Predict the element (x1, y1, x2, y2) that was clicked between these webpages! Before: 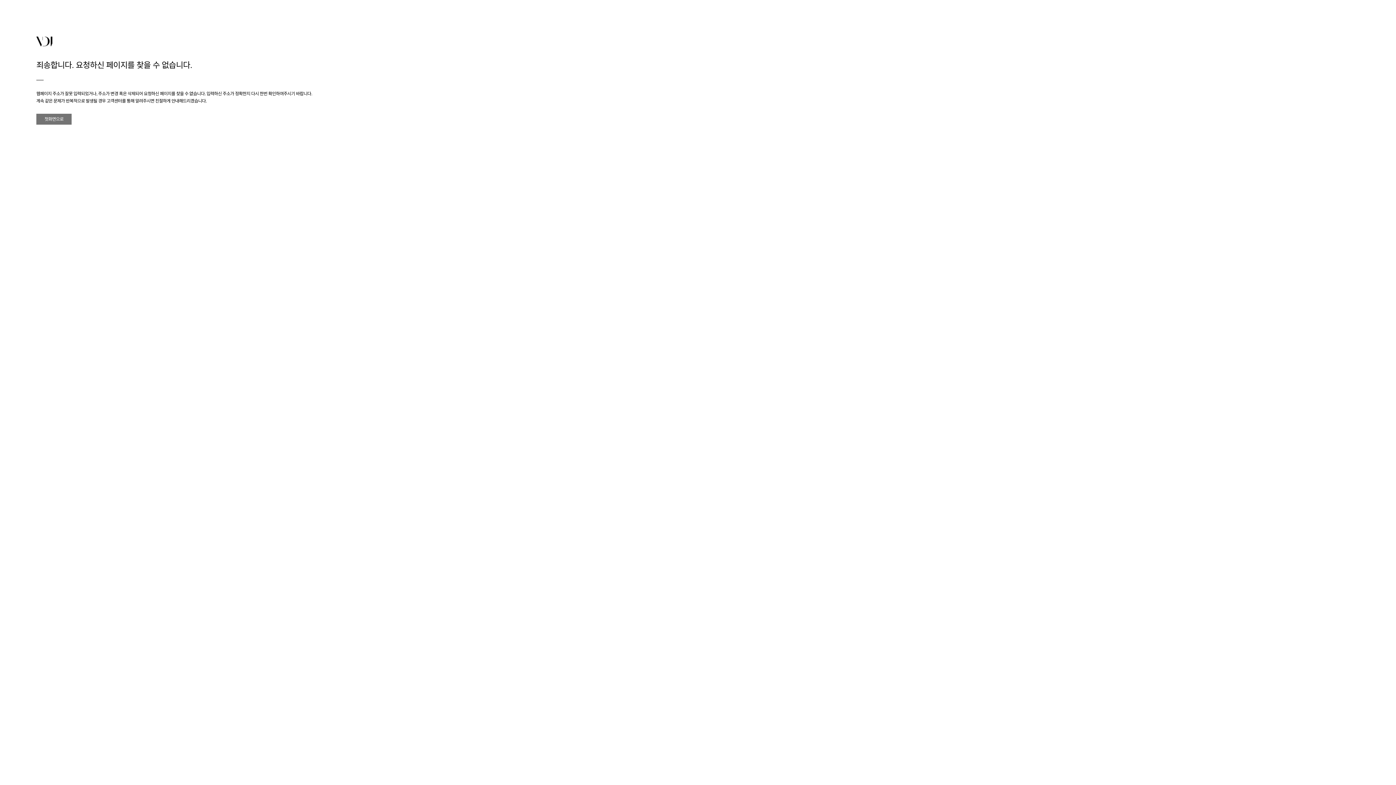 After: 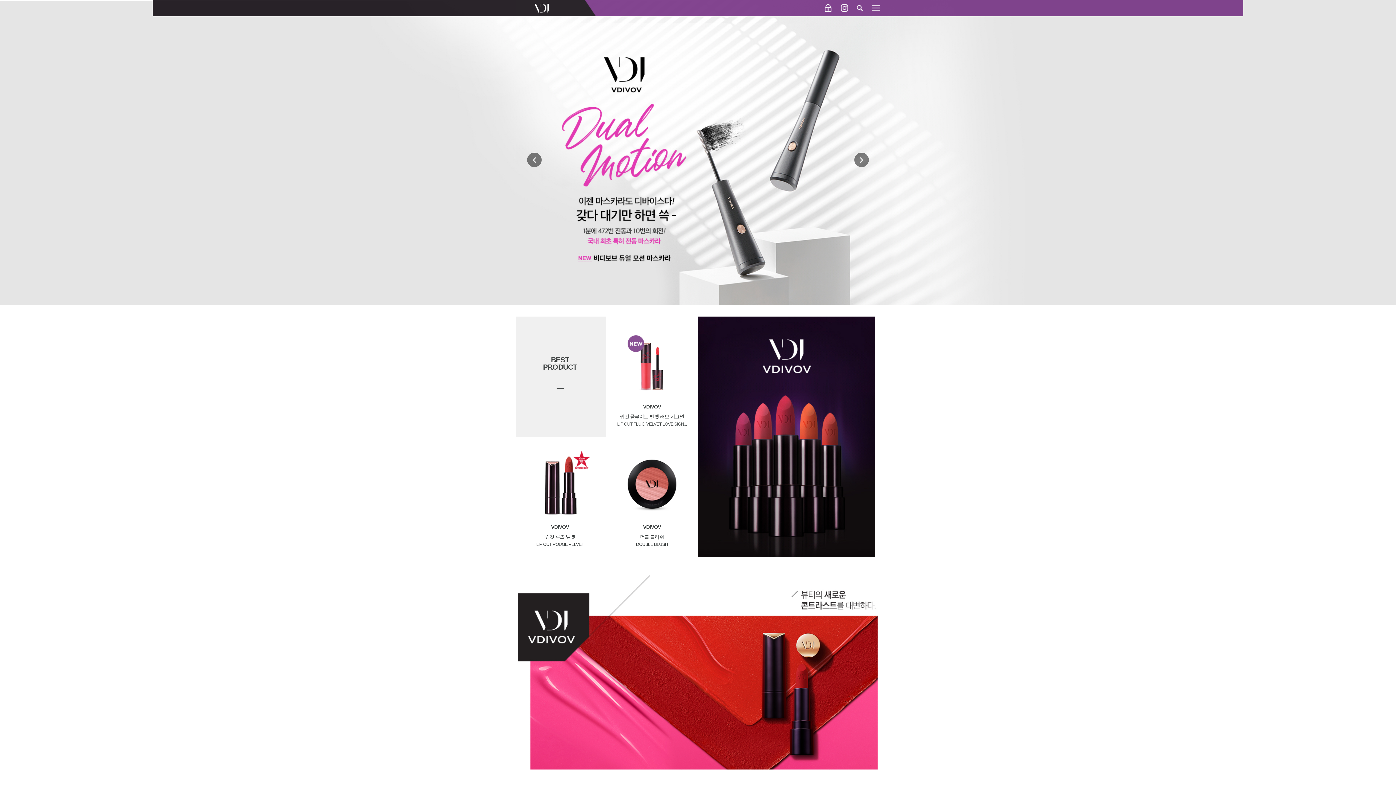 Action: label: 첫화면으로 bbox: (36, 113, 71, 124)